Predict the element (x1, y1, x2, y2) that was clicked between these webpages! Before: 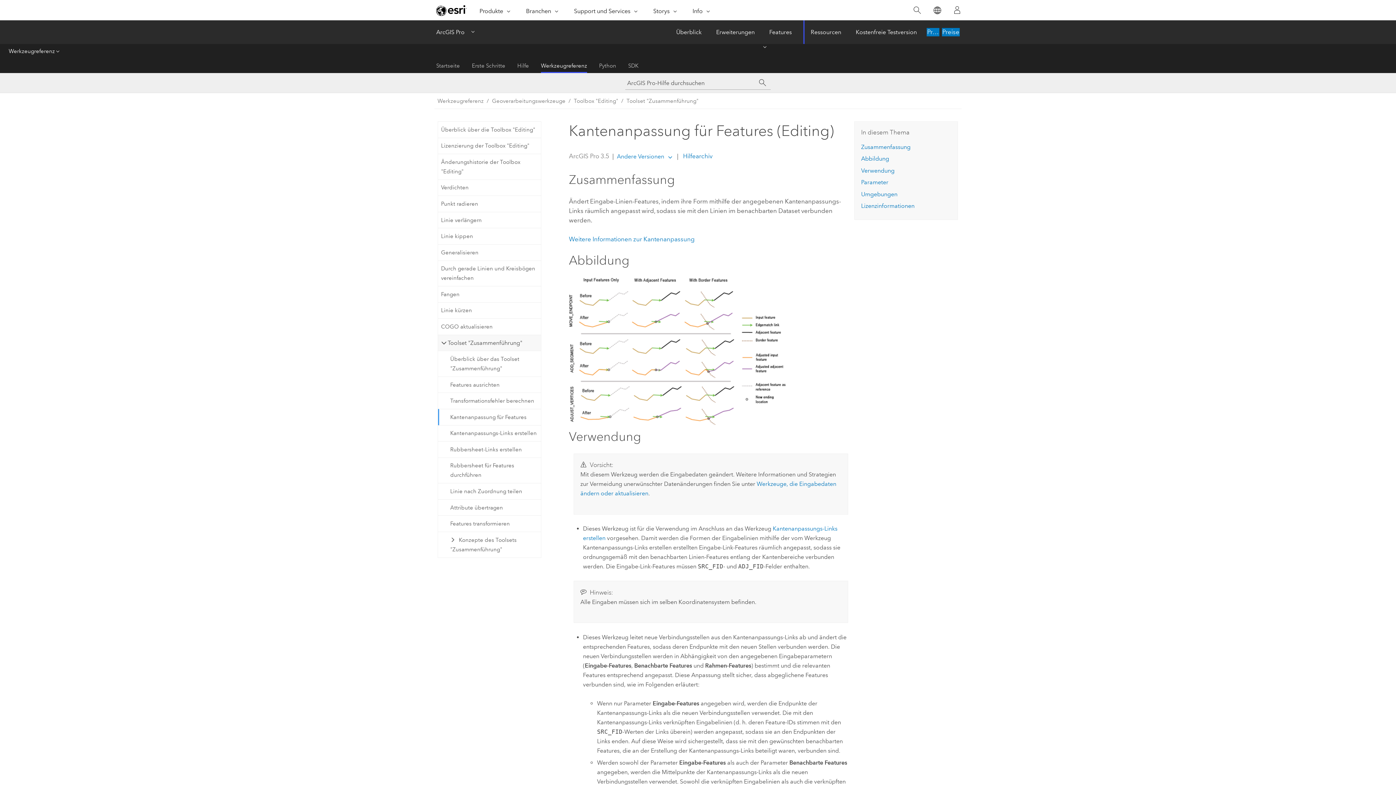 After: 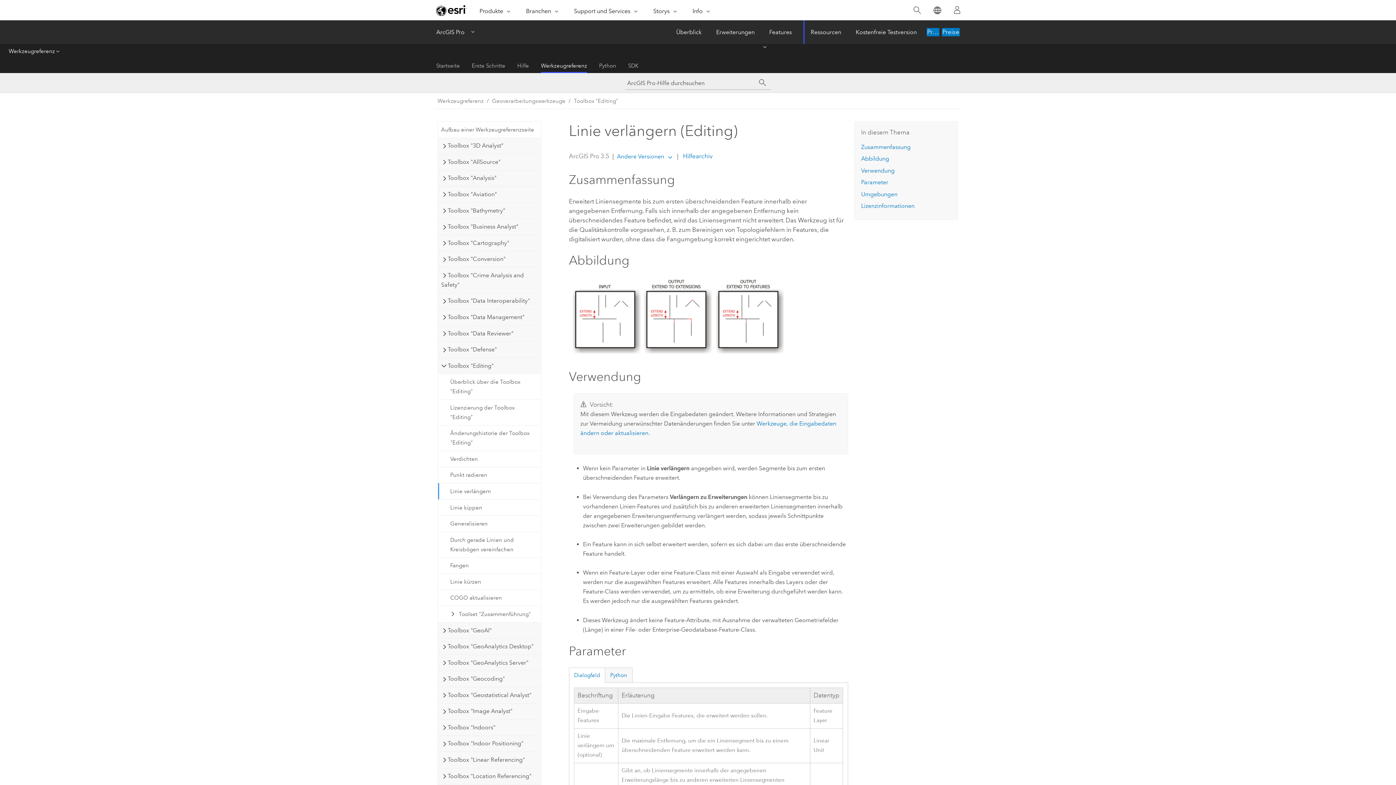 Action: label: Linie verlängern bbox: (438, 211, 540, 228)